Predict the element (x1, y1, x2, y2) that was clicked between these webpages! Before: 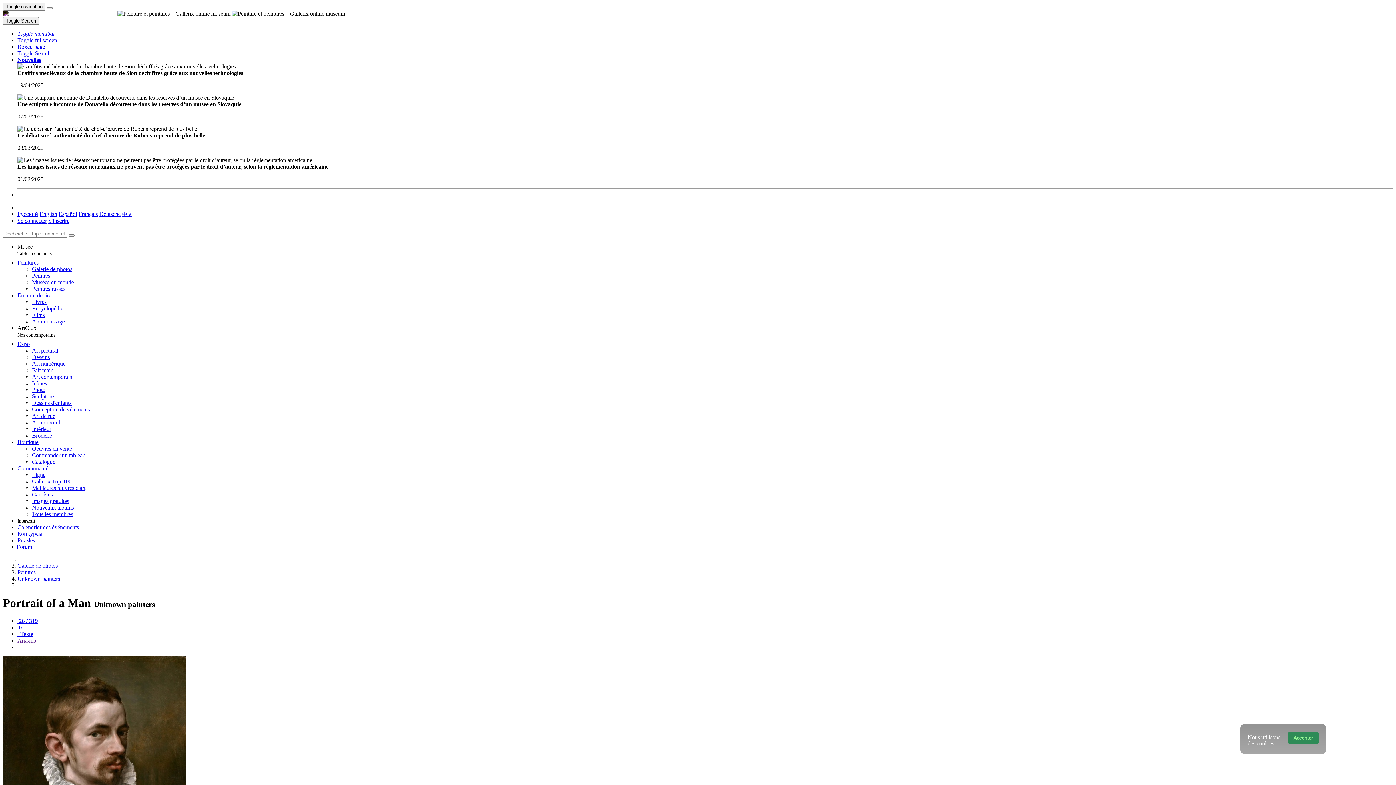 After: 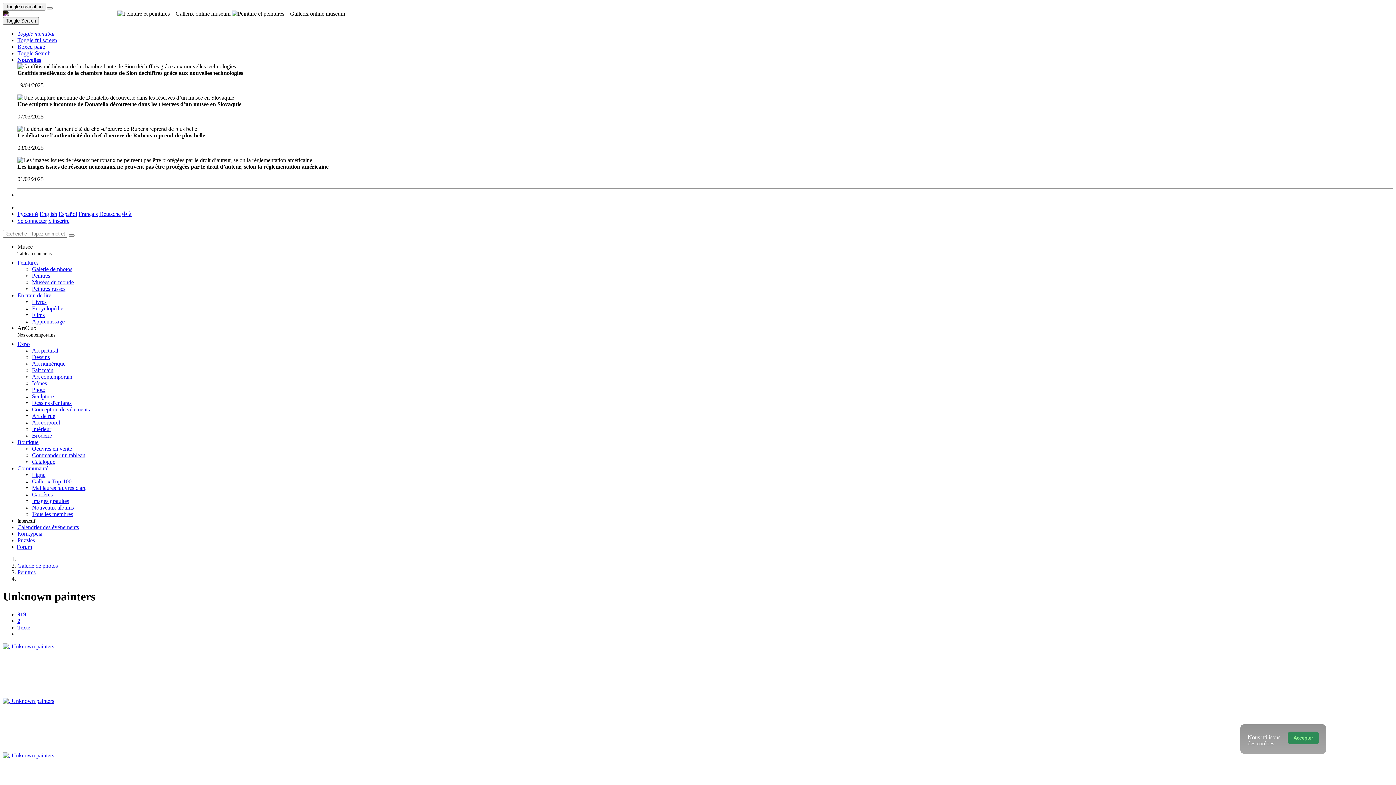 Action: label: Unknown painters bbox: (17, 576, 60, 582)